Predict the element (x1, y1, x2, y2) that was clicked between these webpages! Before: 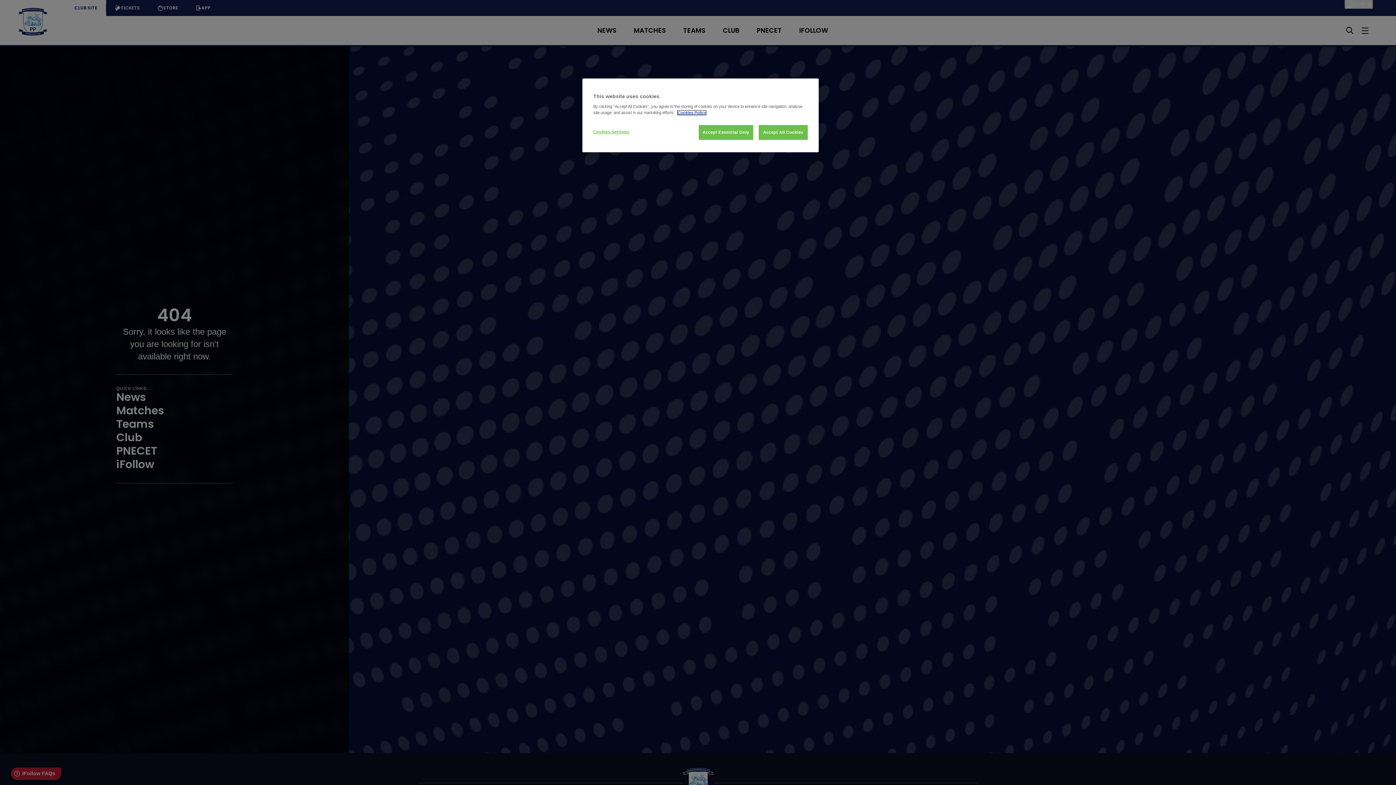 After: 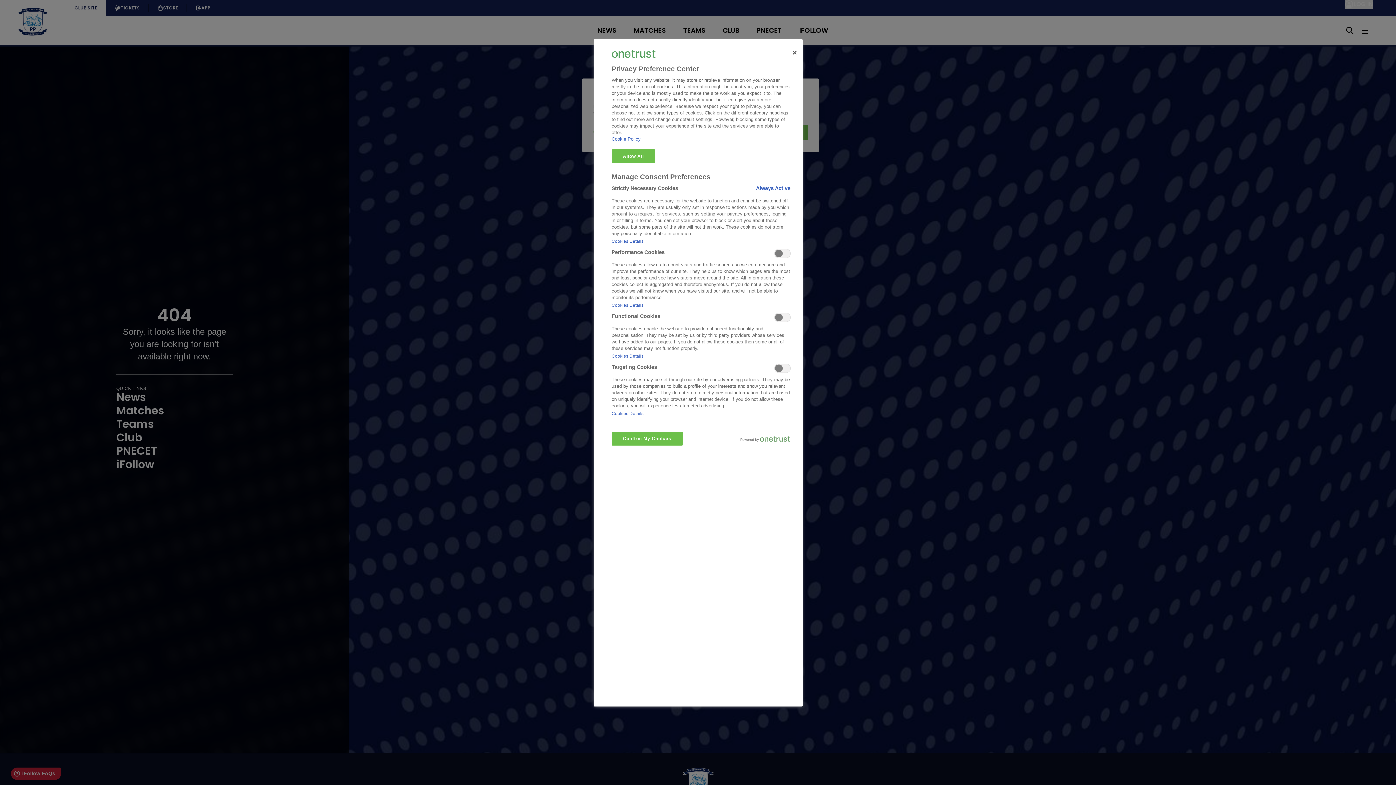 Action: label: Cookies Settings bbox: (593, 125, 642, 139)